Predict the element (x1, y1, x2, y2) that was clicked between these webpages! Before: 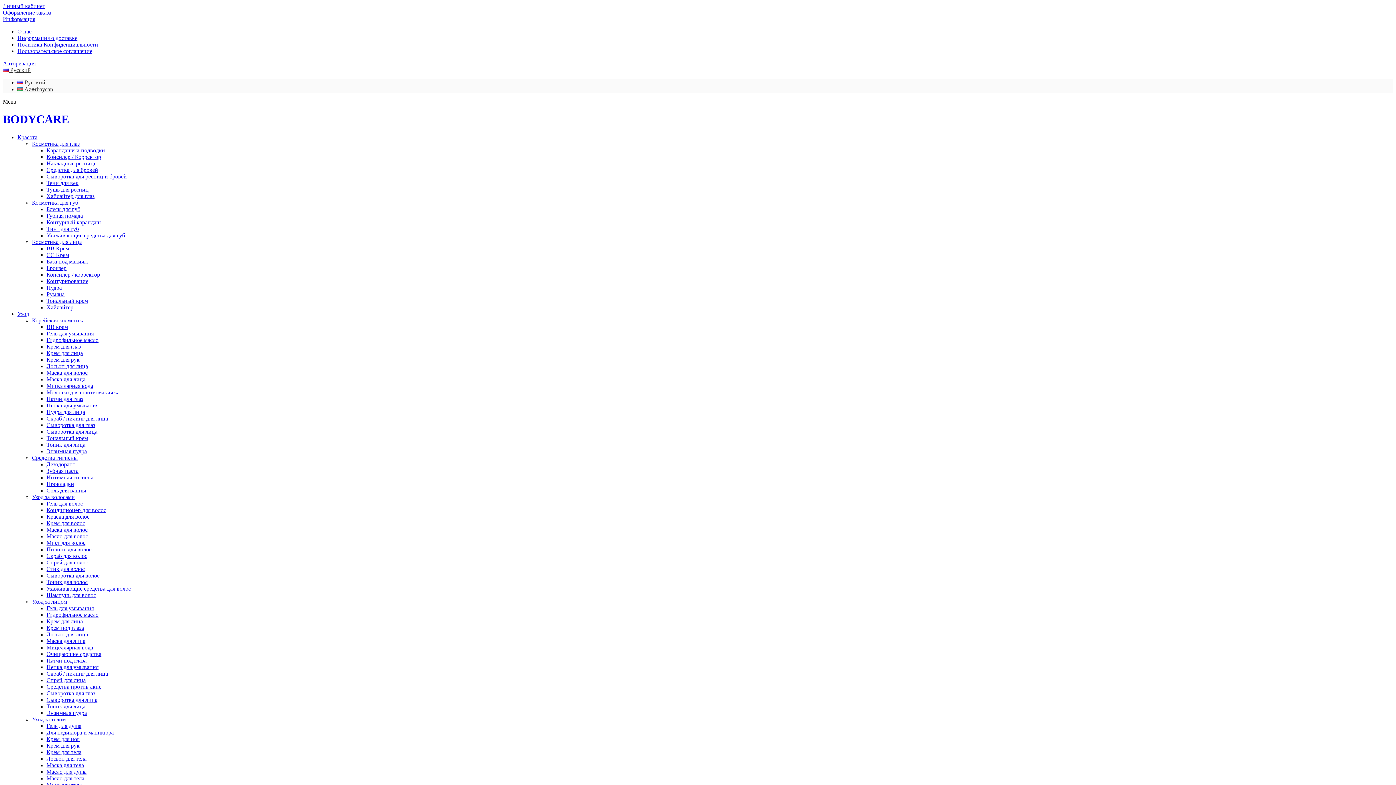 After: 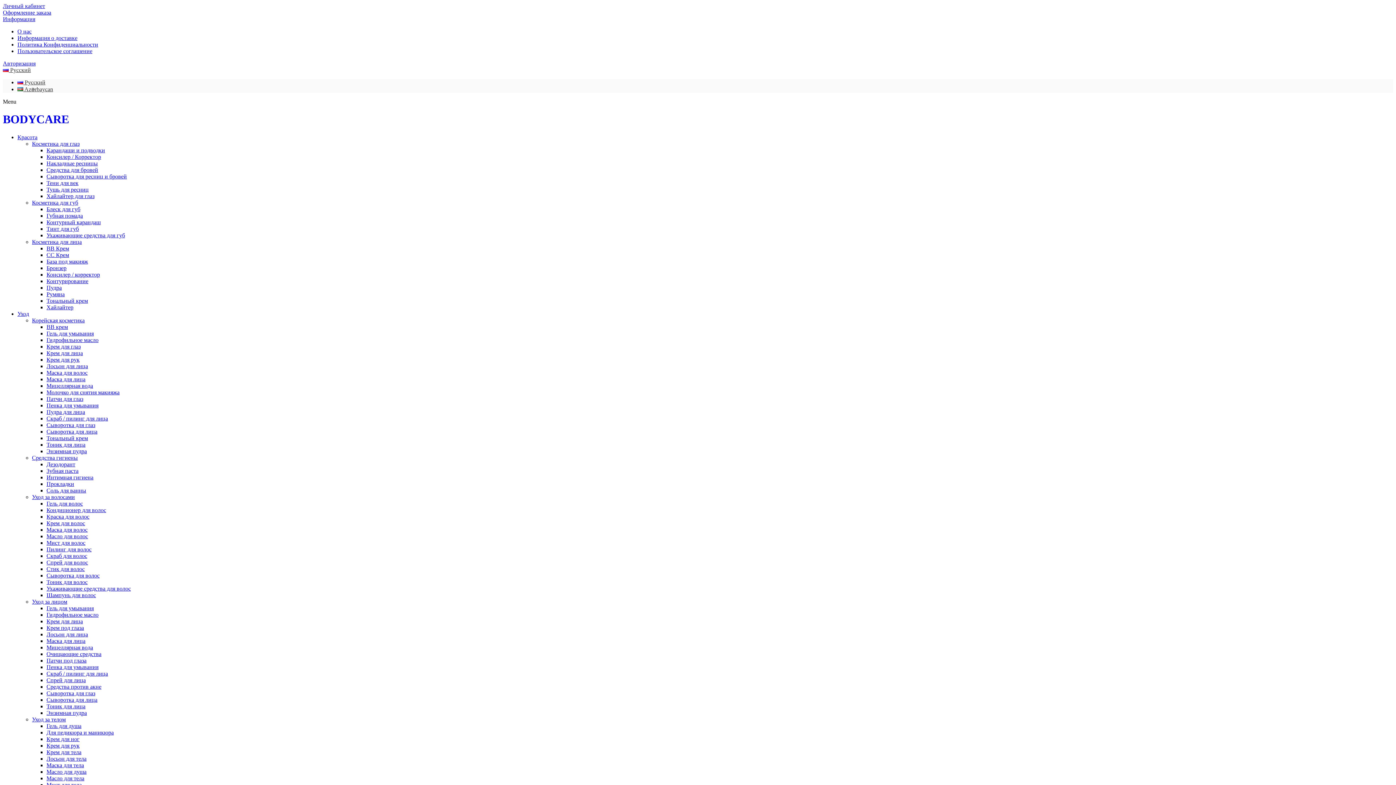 Action: bbox: (32, 716, 65, 722) label: Уход за телом